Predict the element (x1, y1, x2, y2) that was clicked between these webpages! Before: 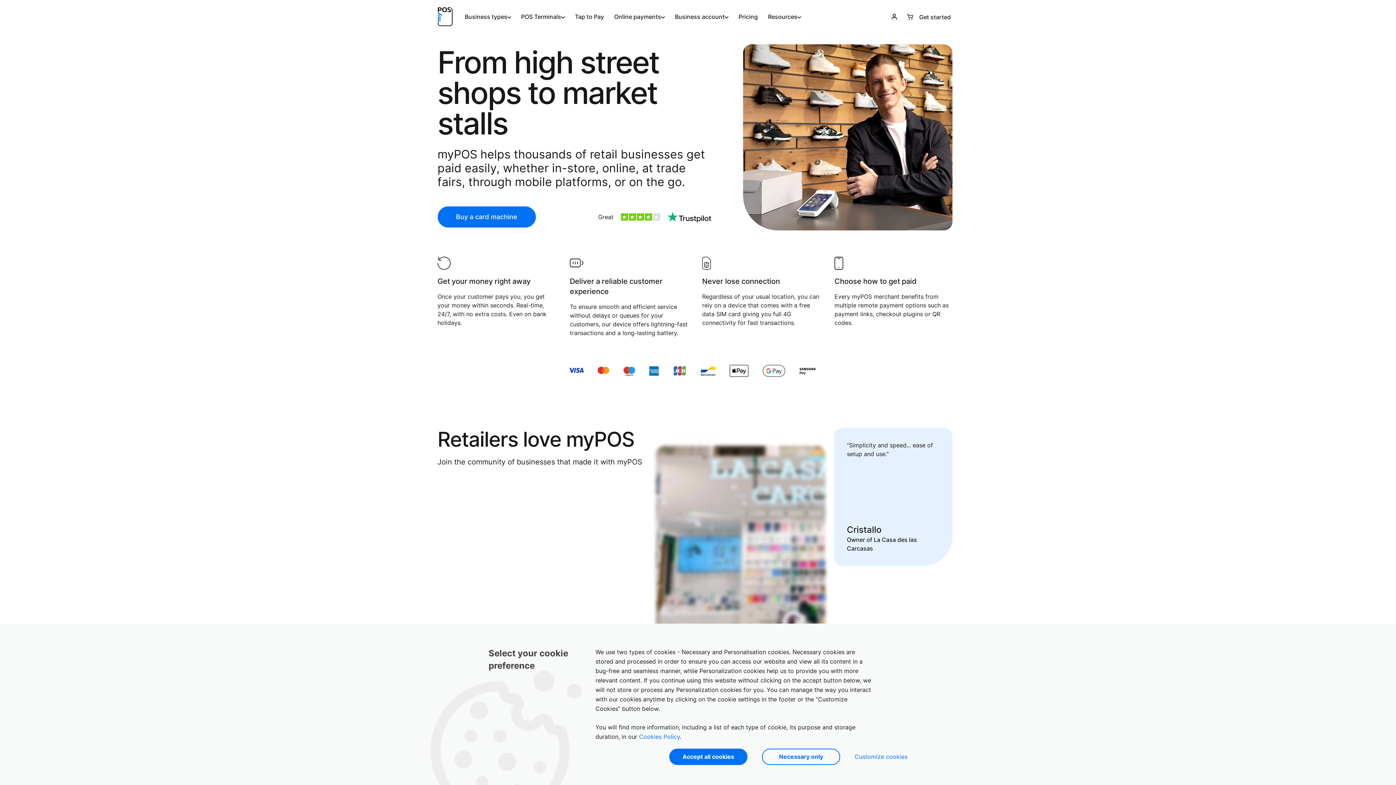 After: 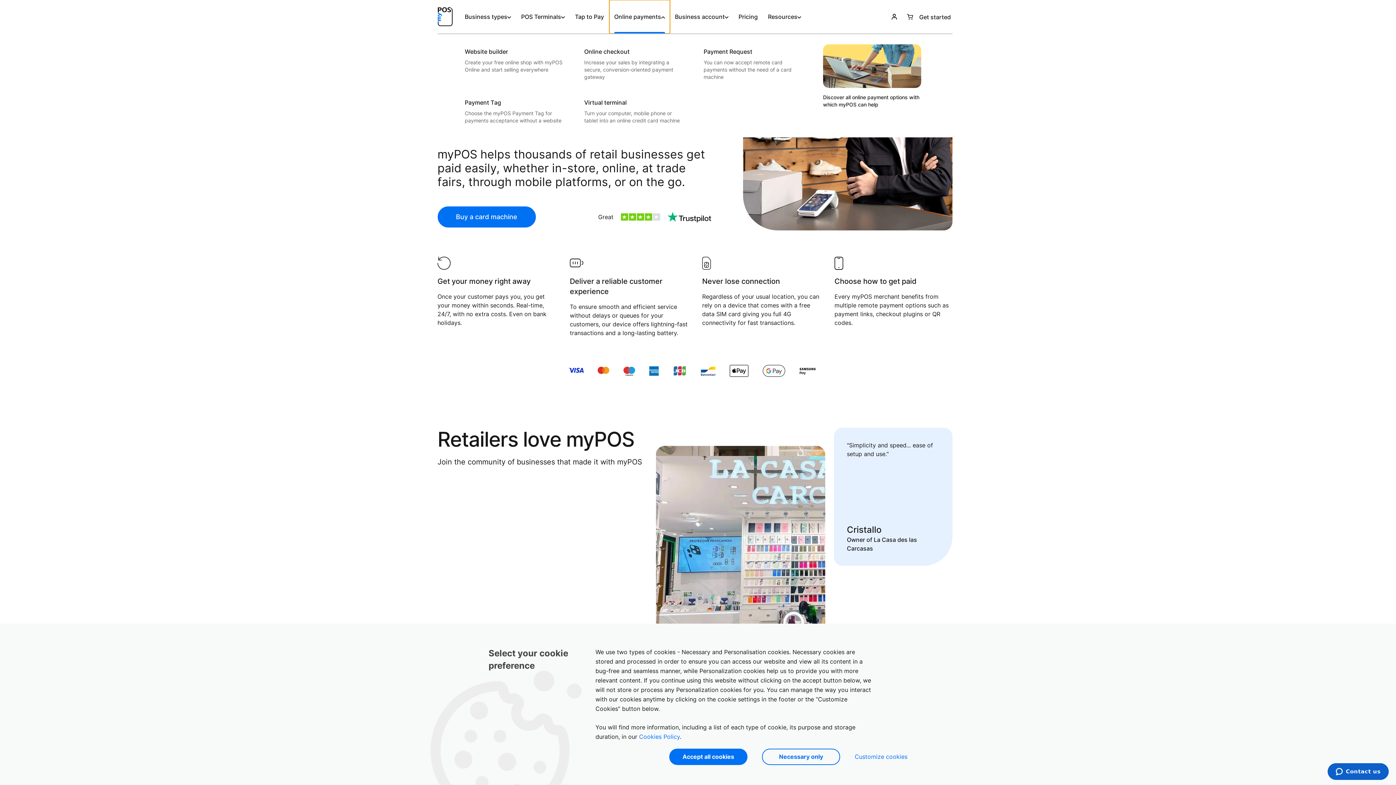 Action: label: Online payments
 bbox: (609, 0, 670, 33)